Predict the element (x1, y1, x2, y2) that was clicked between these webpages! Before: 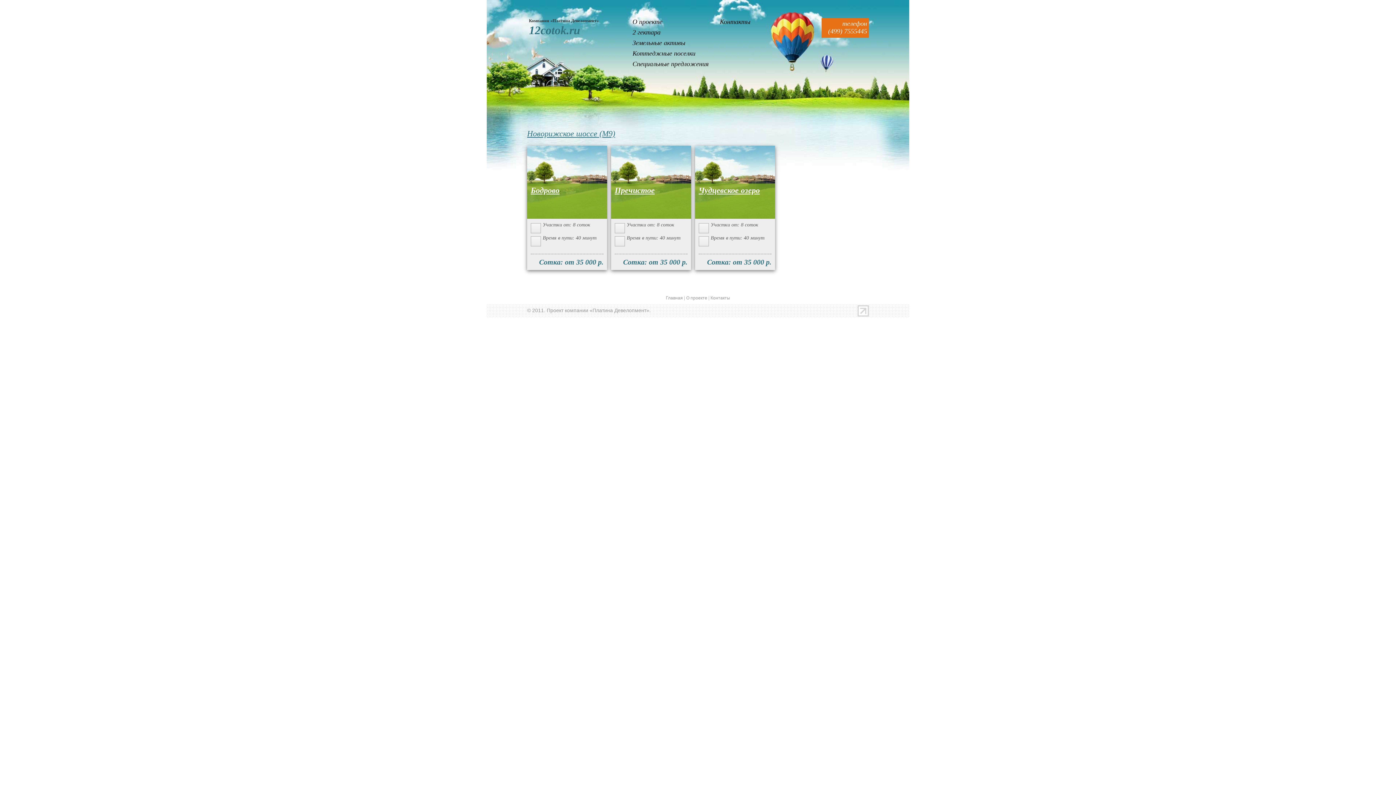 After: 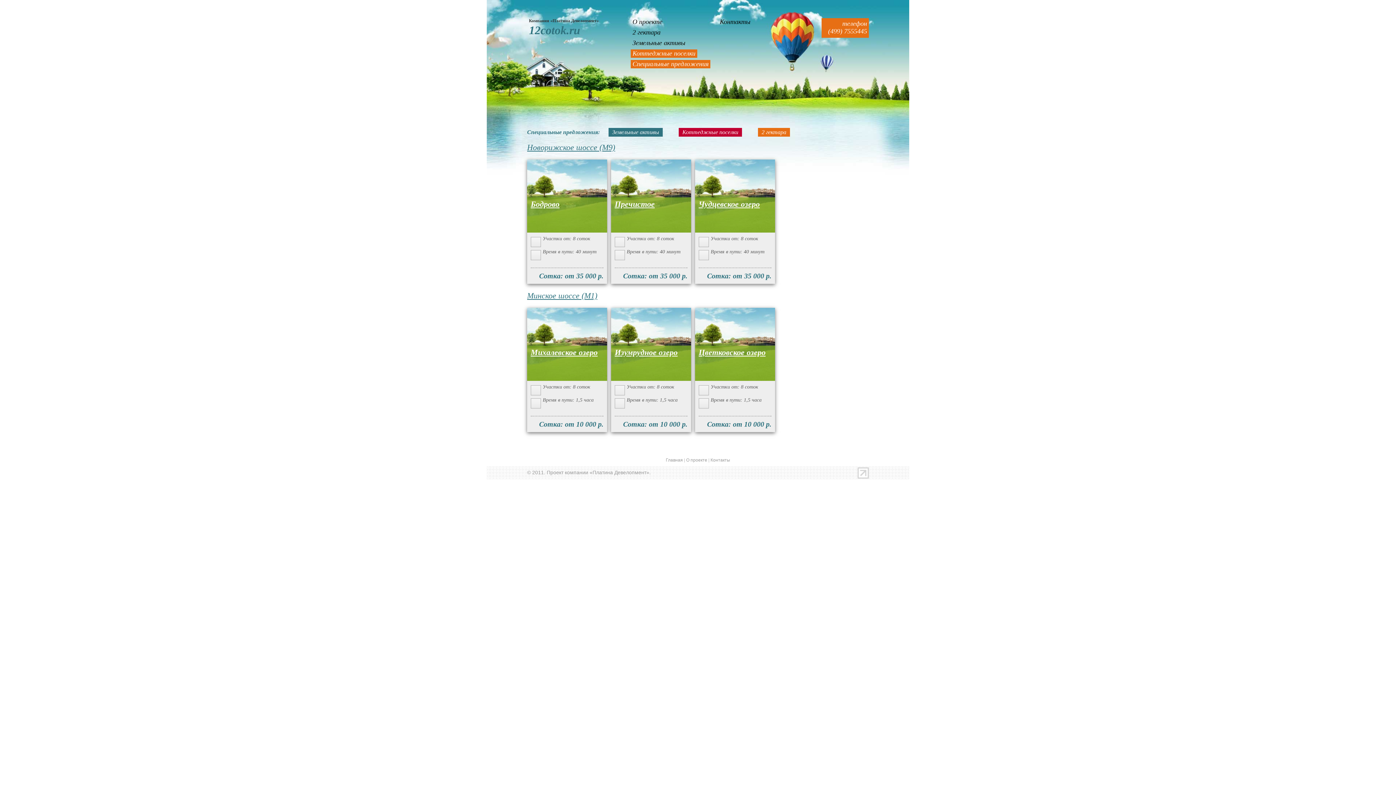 Action: label: Главная bbox: (666, 295, 683, 300)